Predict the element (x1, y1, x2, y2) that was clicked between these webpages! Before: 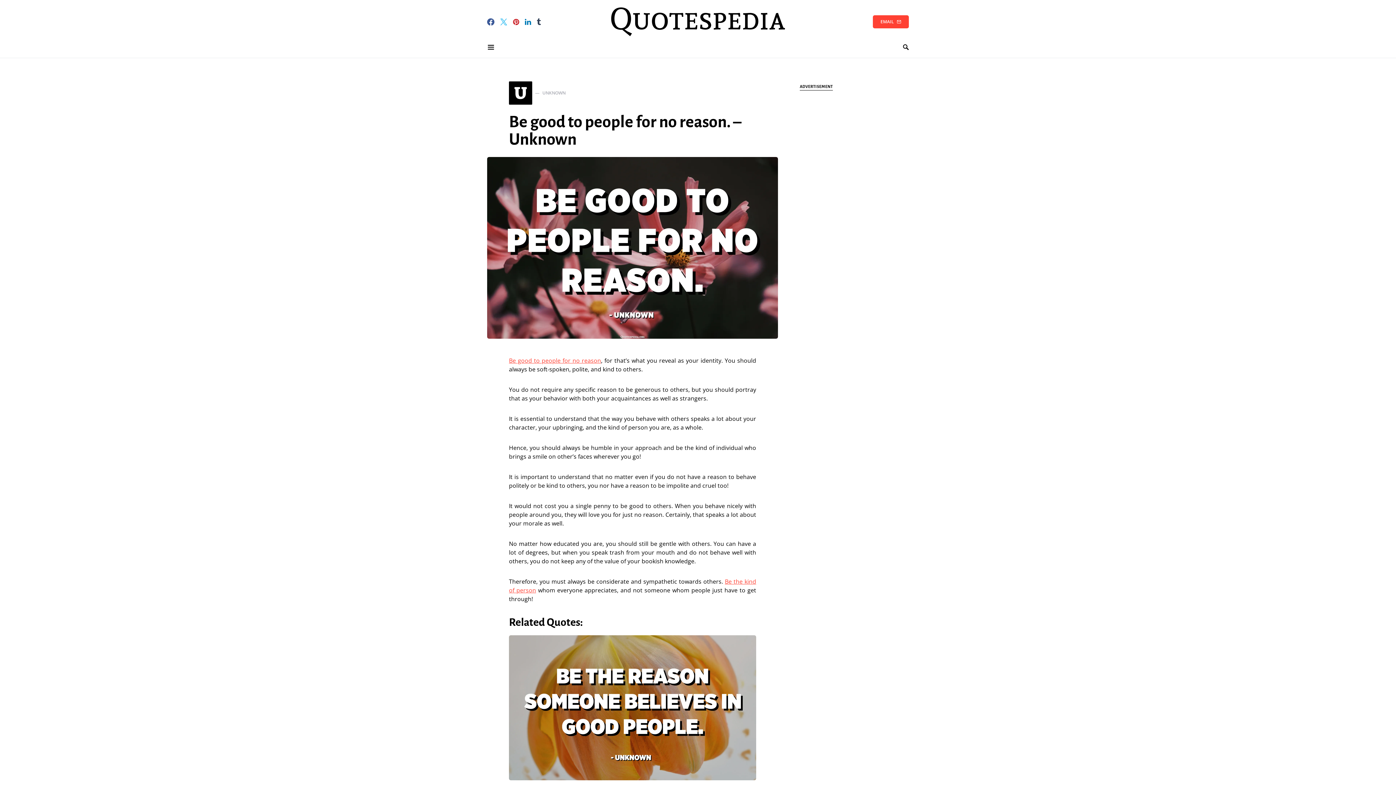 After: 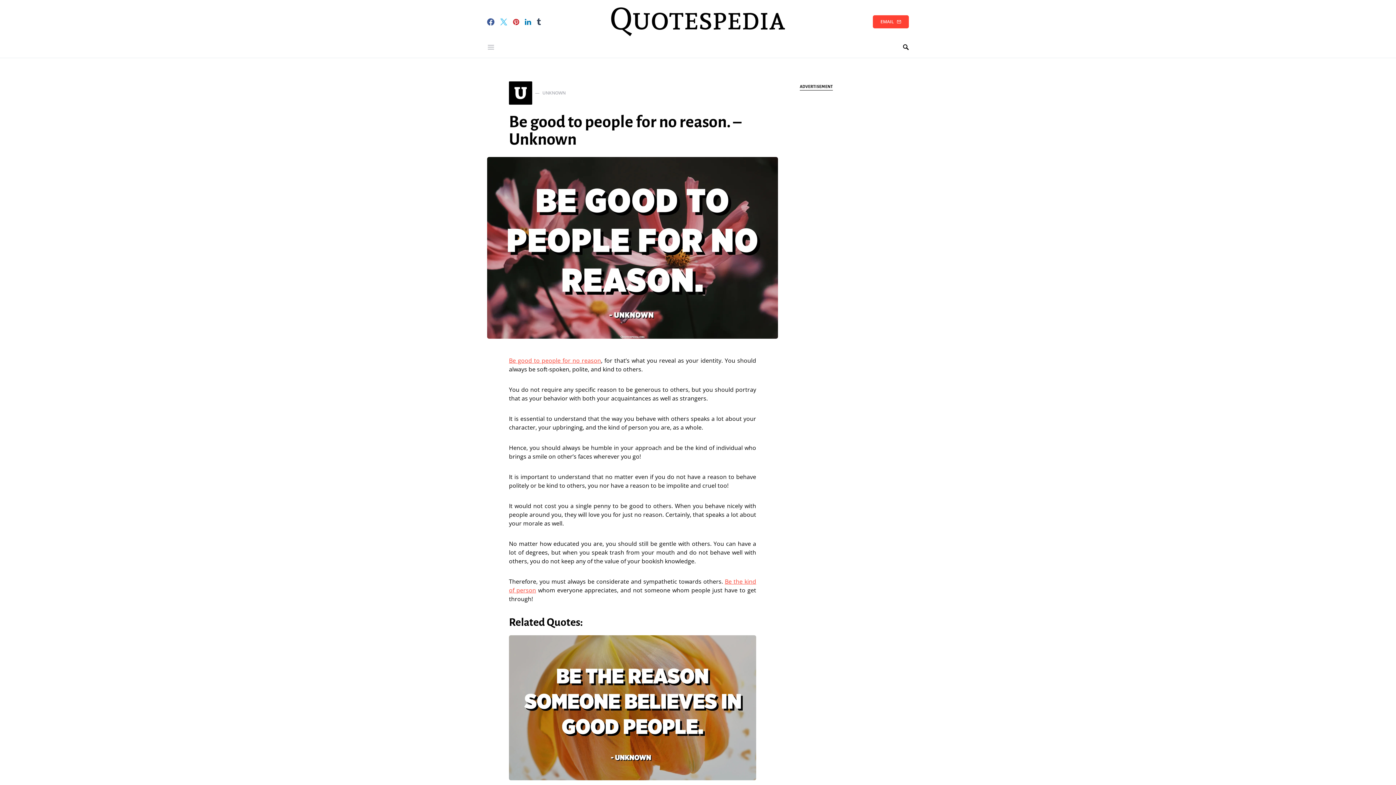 Action: bbox: (487, 41, 494, 52)